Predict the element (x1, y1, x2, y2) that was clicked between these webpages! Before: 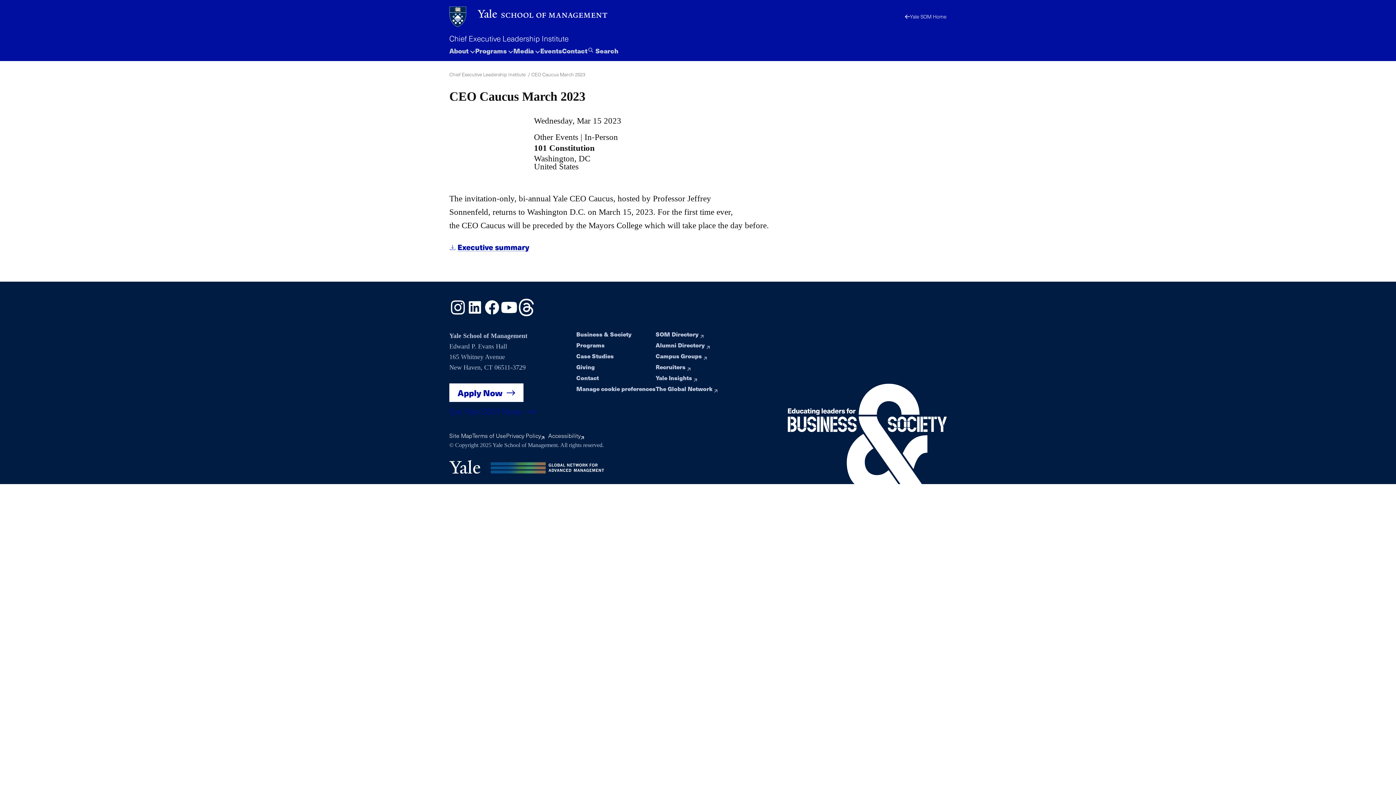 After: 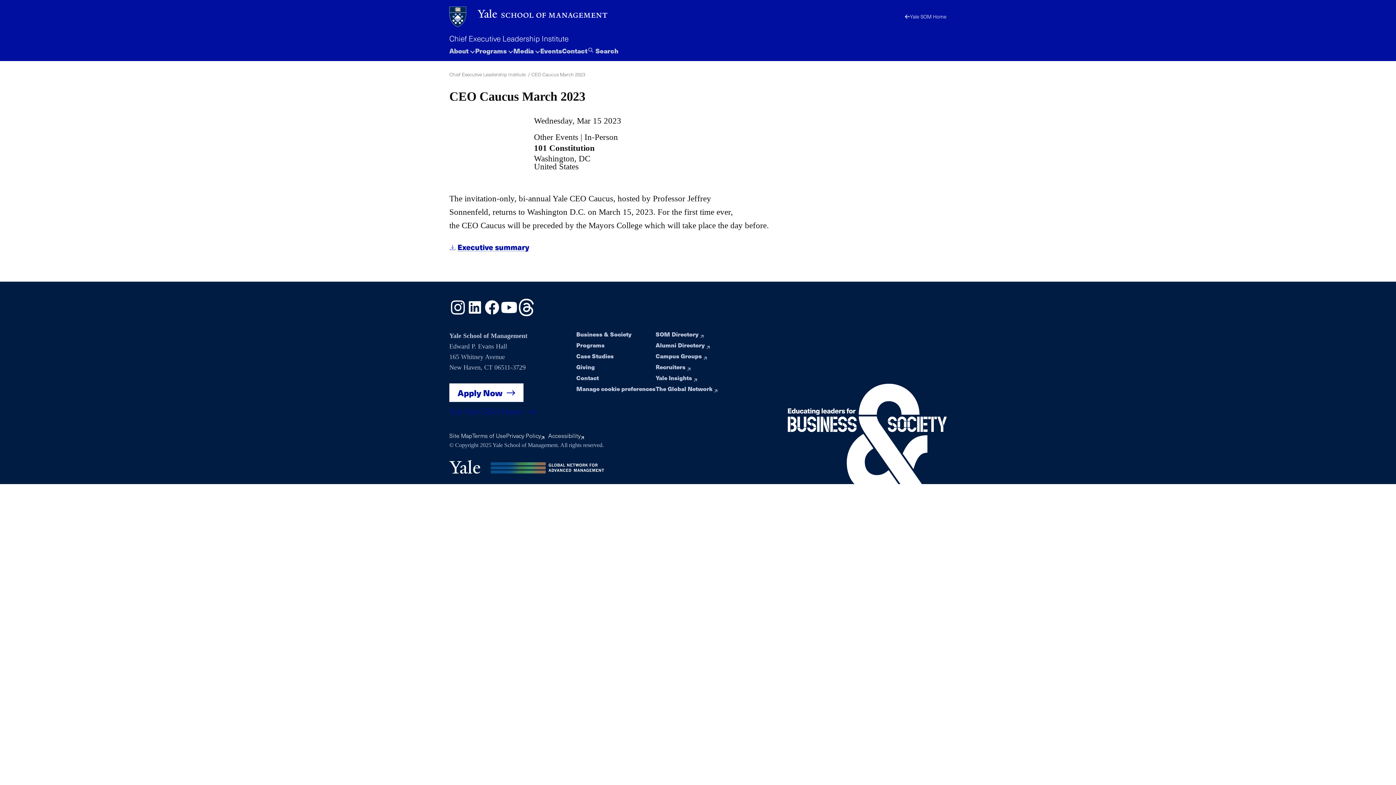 Action: bbox: (655, 330, 698, 338) label: SOM Directory